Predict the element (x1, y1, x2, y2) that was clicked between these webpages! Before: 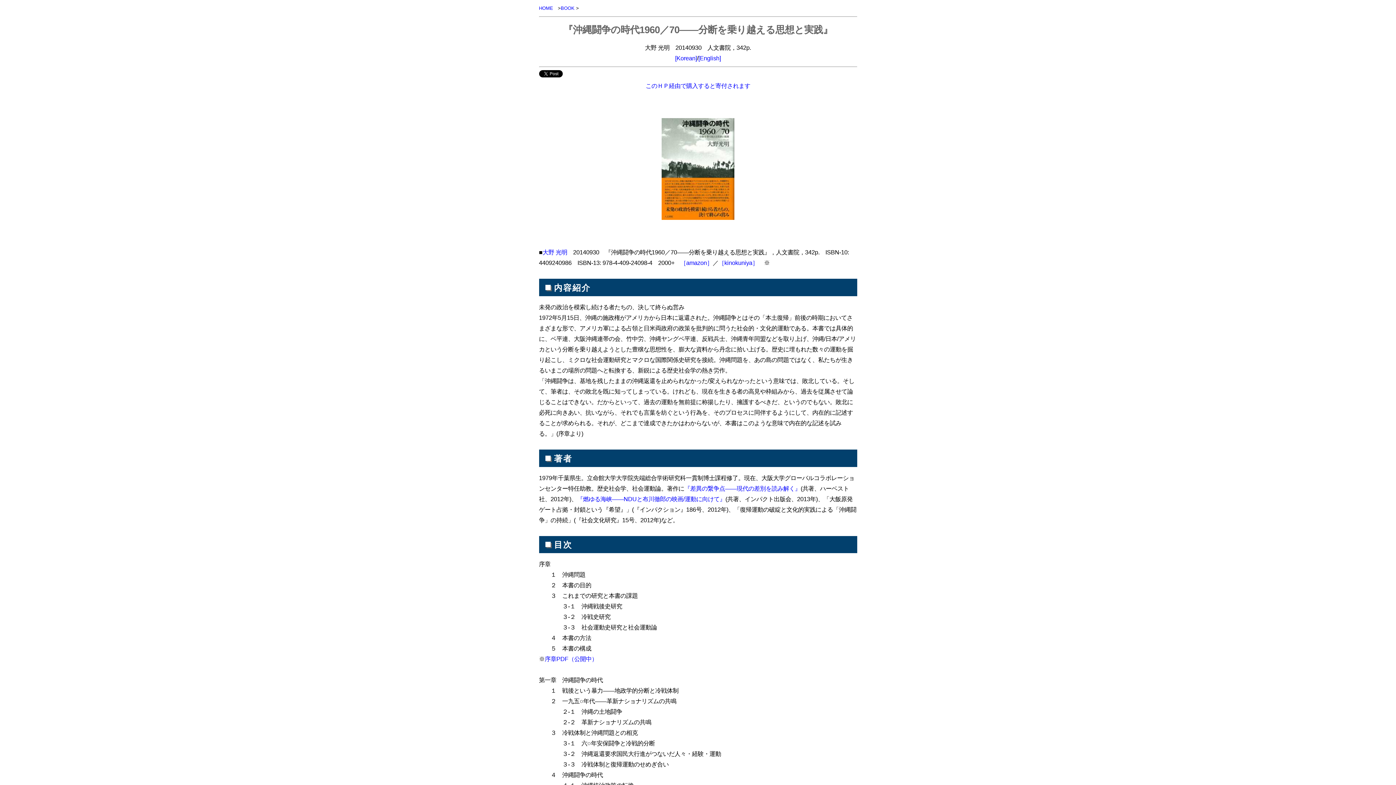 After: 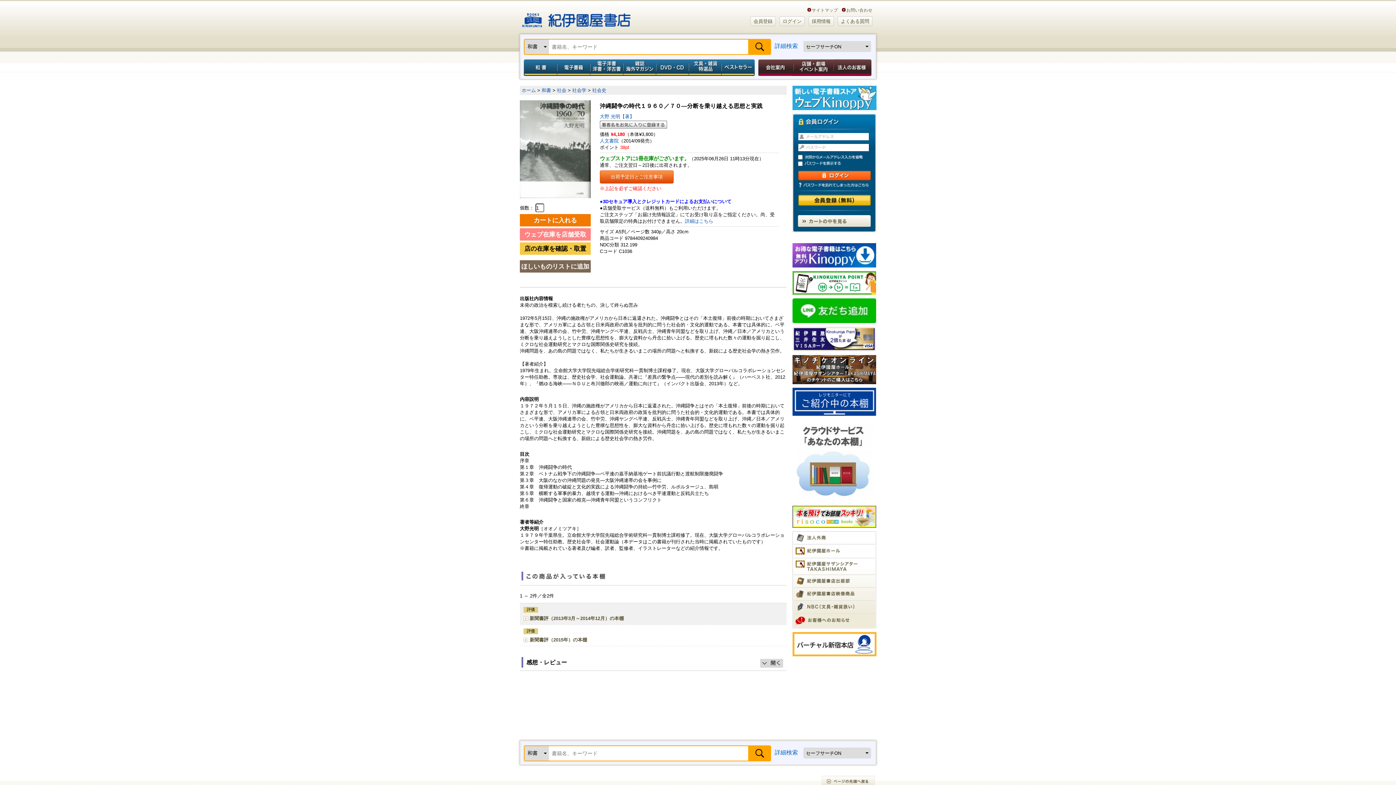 Action: bbox: (718, 259, 758, 266) label: ［kinokuniya］